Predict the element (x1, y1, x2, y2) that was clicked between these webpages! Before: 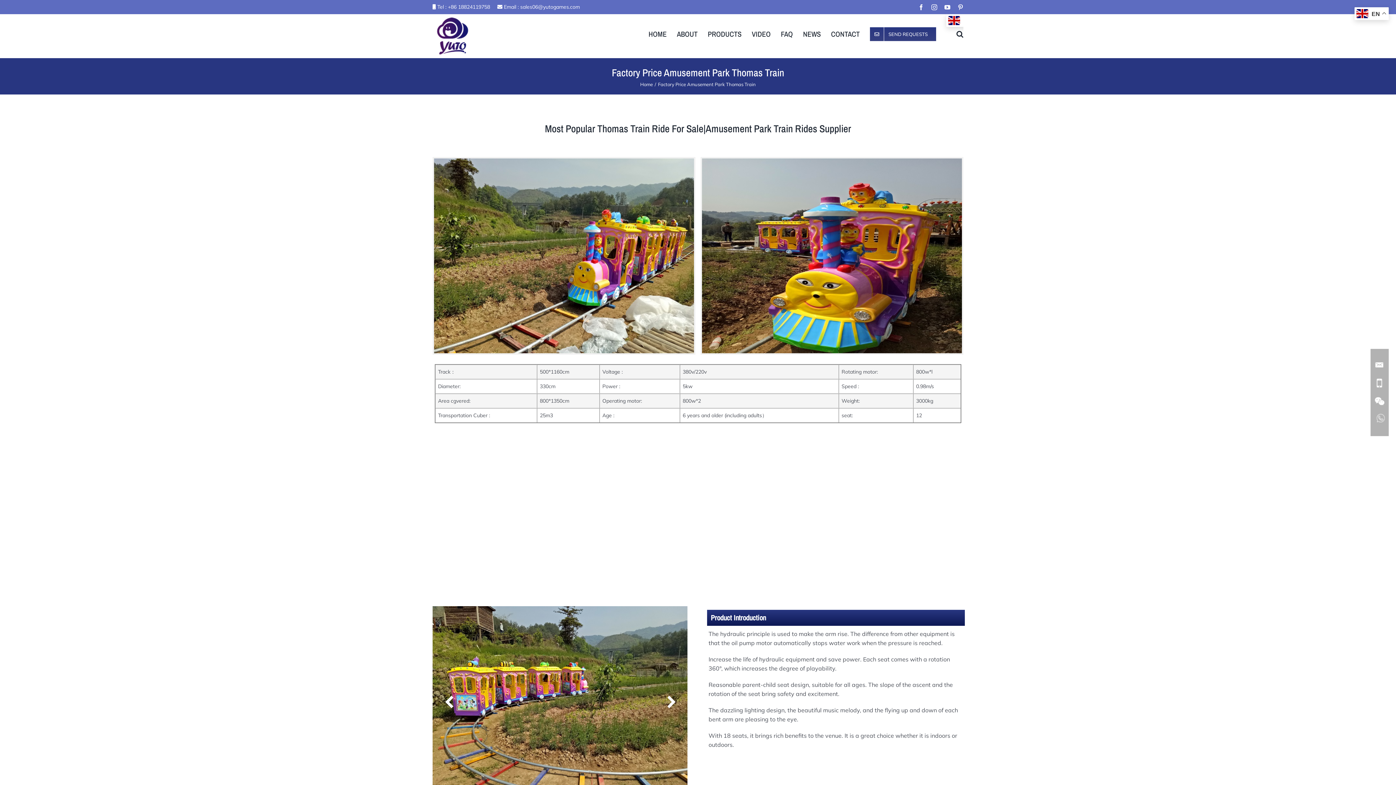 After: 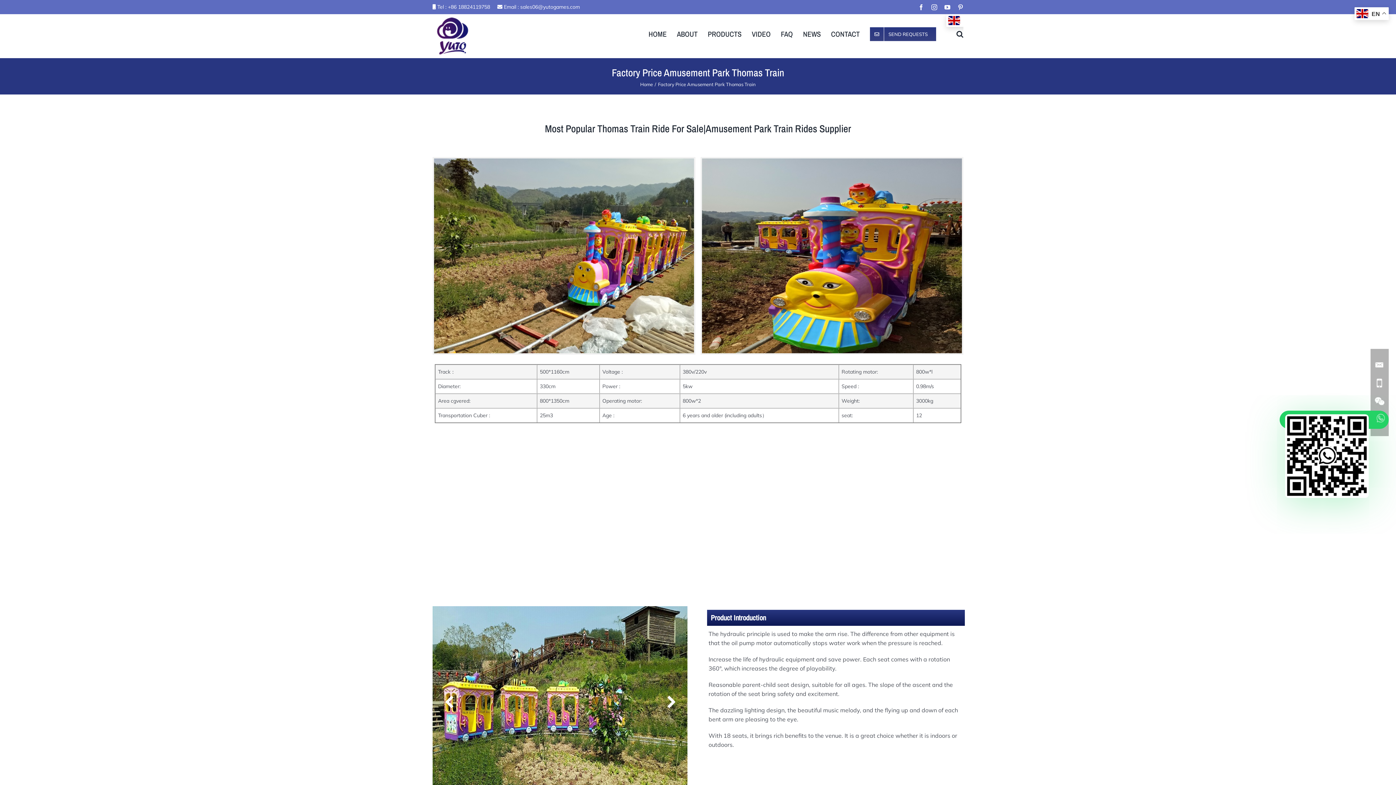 Action: bbox: (1370, 410, 1389, 429)